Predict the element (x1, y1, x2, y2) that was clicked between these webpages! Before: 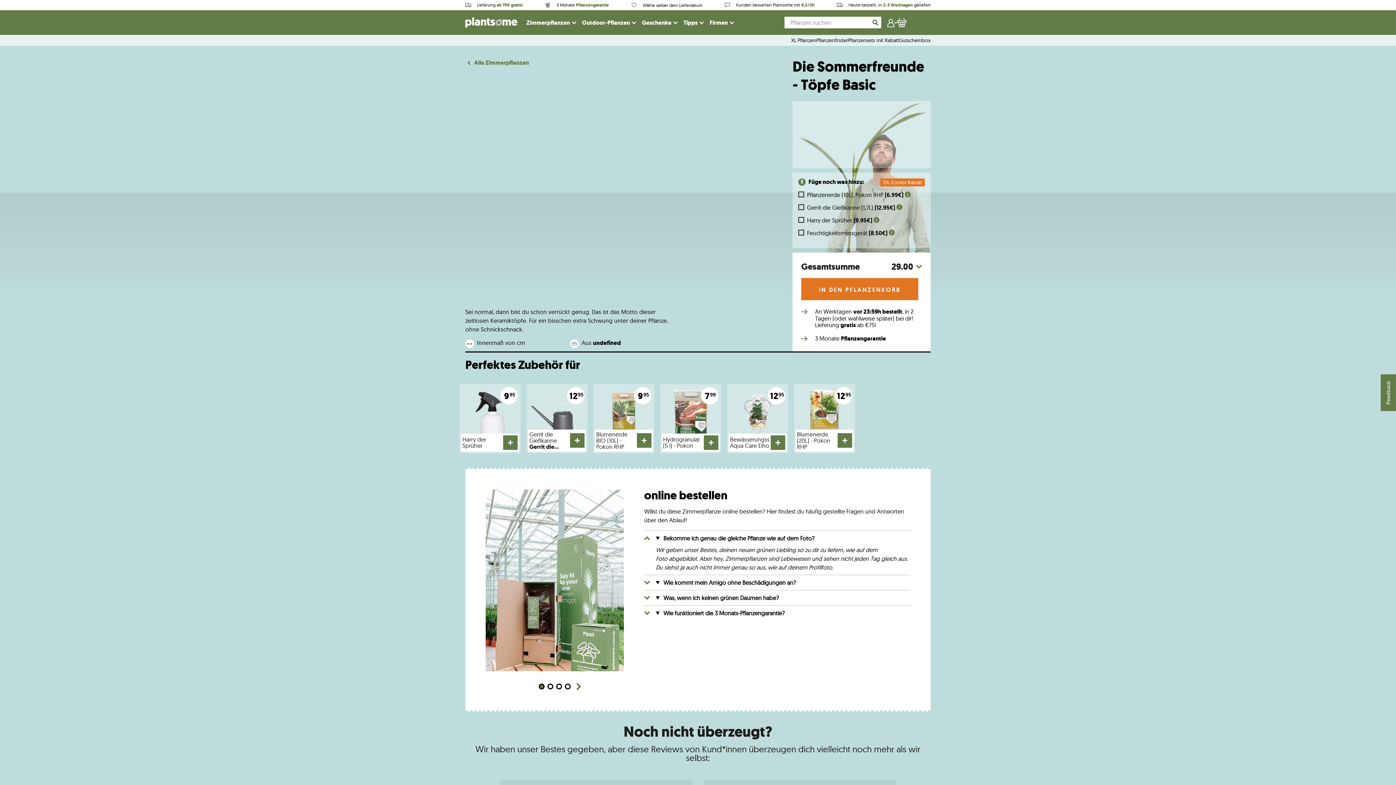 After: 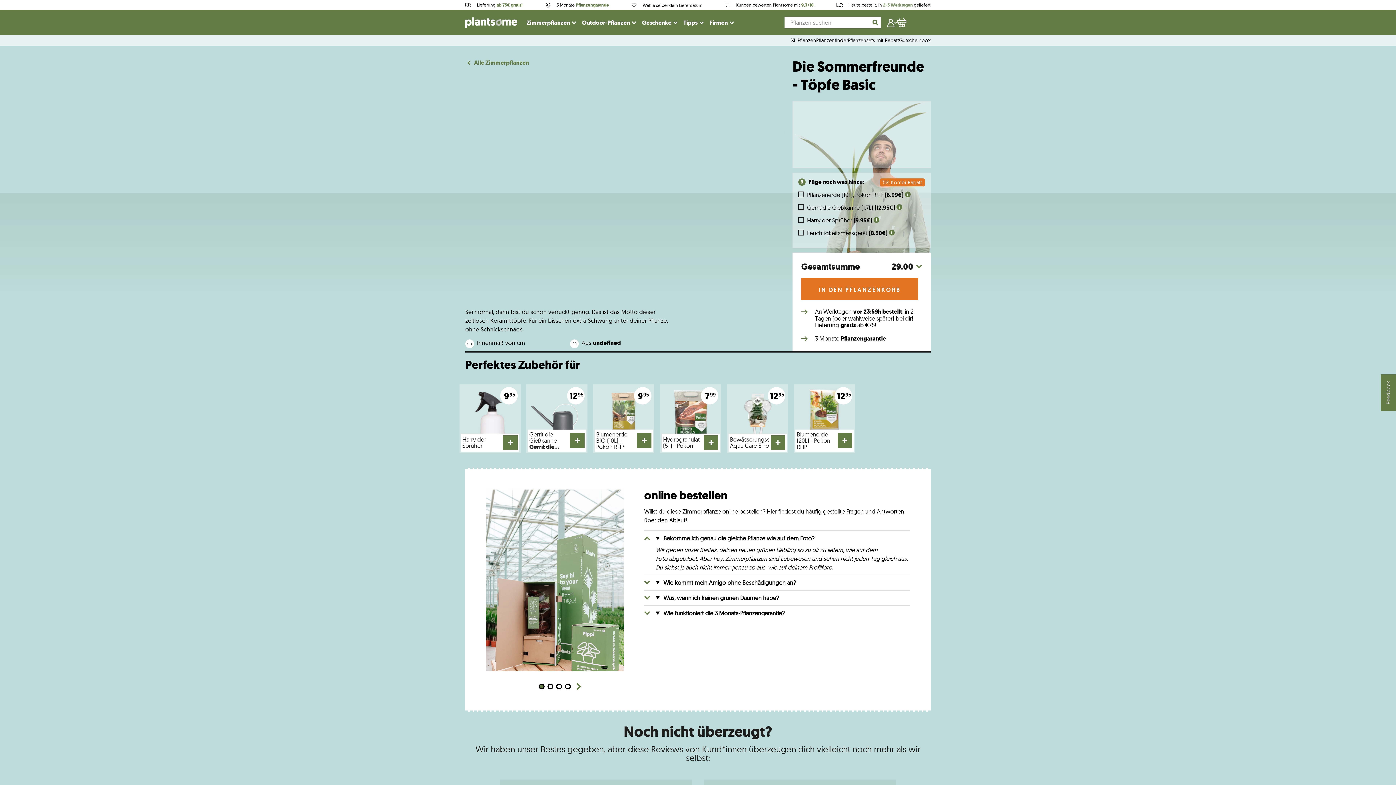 Action: label: Heute bestellt, in 2-3 Werktagen geliefert bbox: (837, 2, 930, 8)